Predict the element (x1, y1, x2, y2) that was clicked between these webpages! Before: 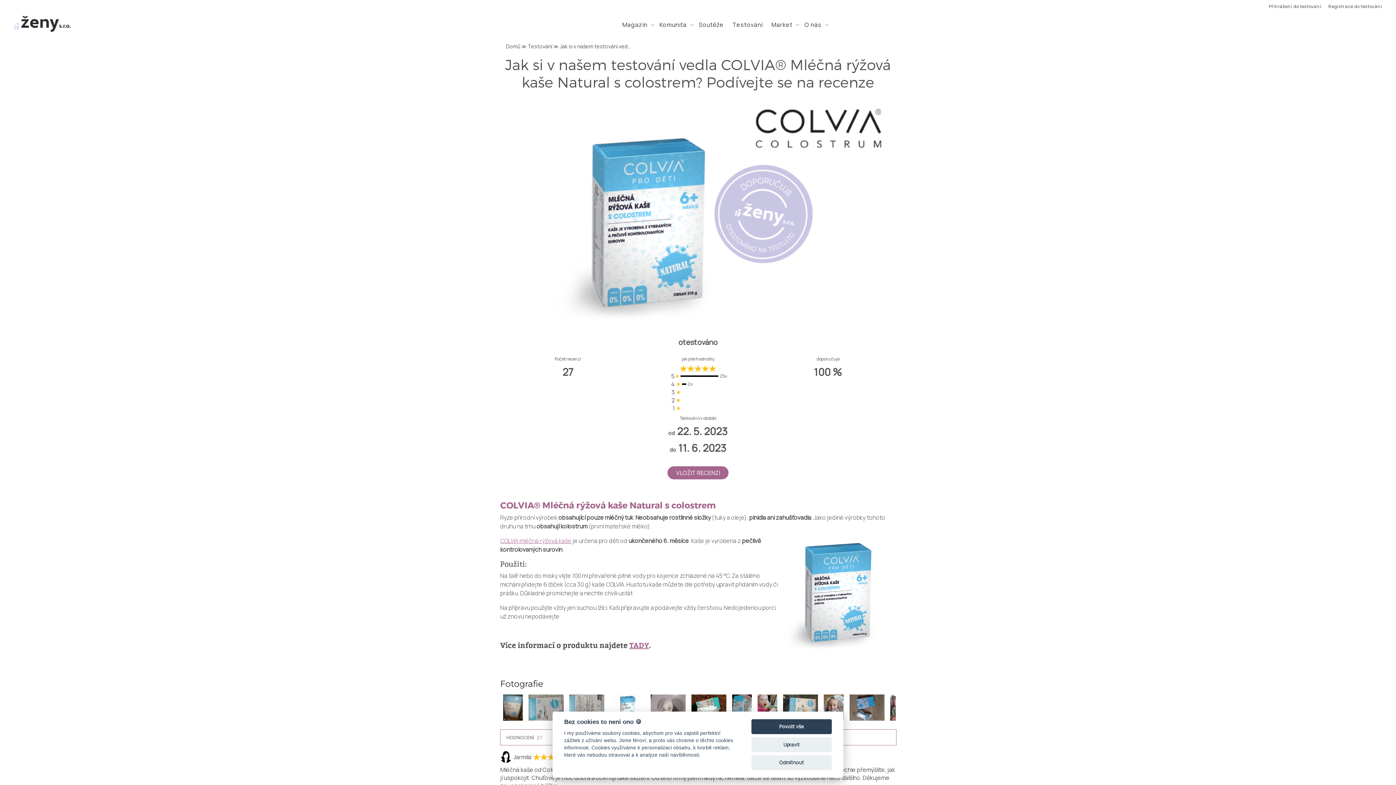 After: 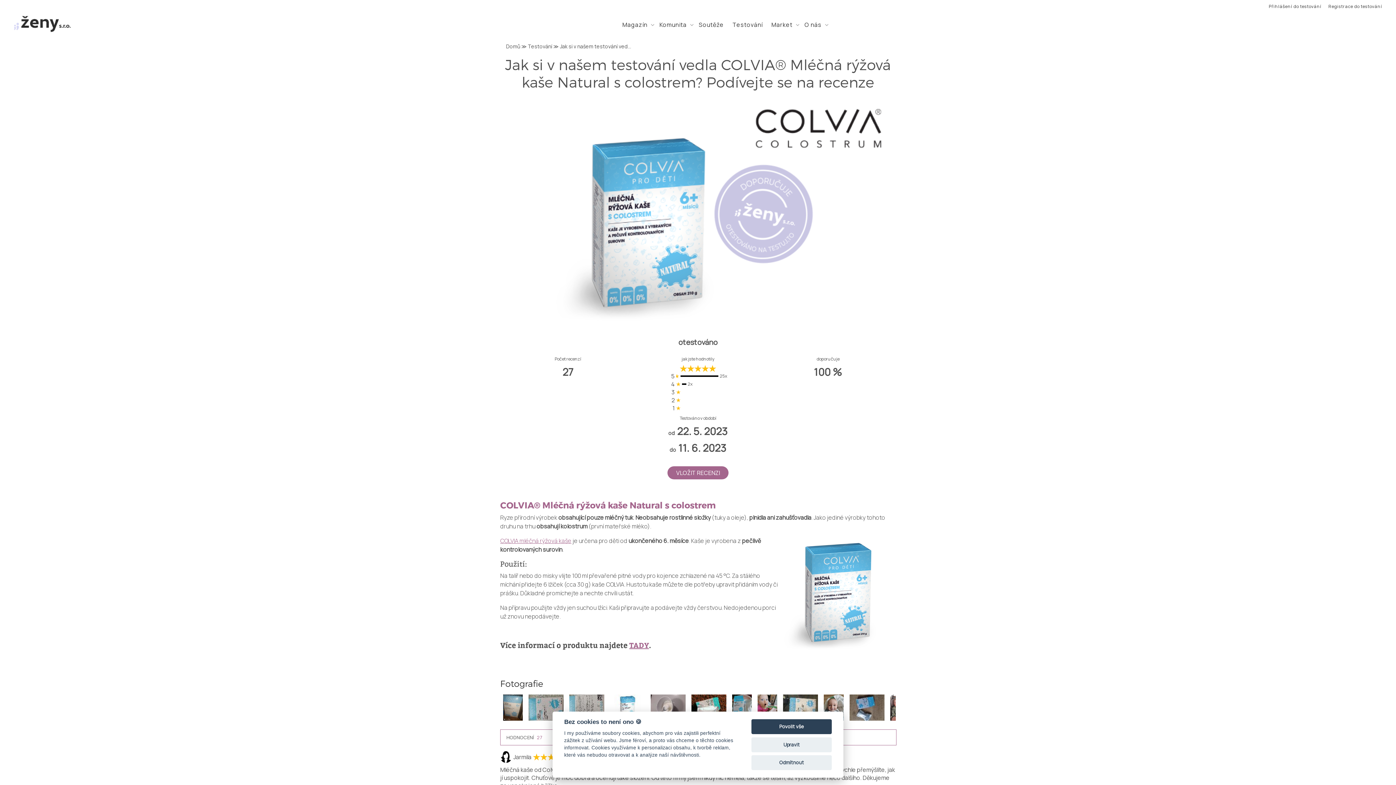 Action: bbox: (560, 42, 631, 49) label: Jak si v našem testování ved...